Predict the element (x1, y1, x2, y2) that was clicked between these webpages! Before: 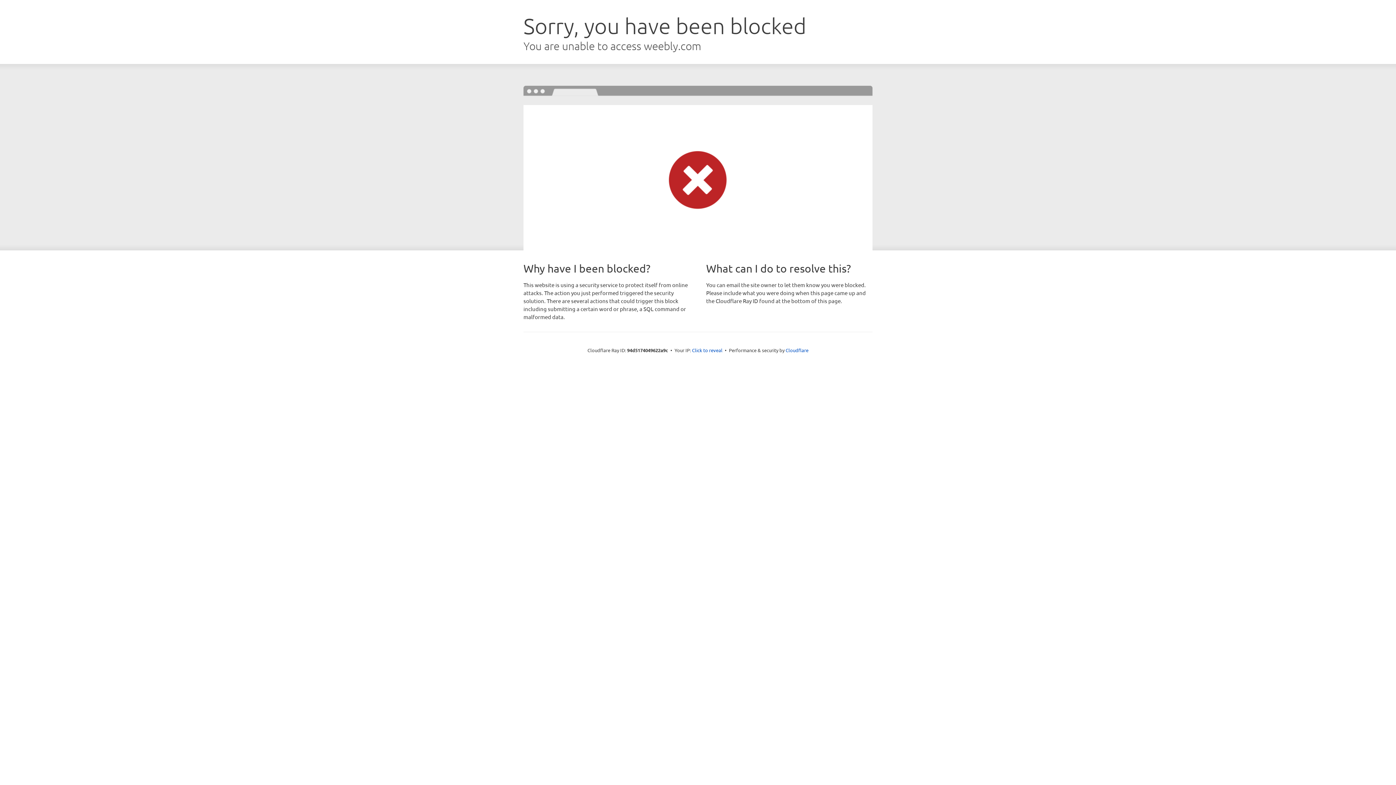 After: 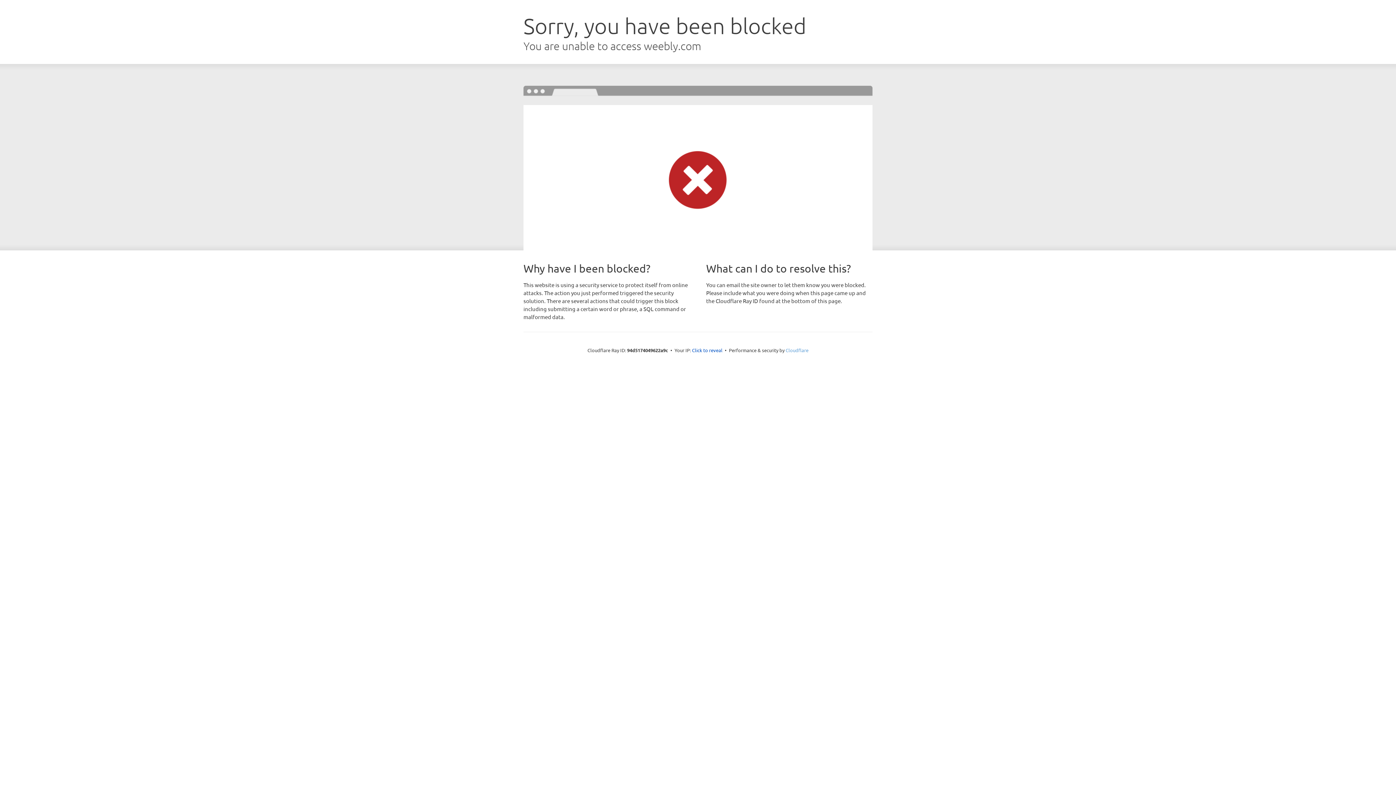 Action: label: Cloudflare bbox: (785, 347, 808, 353)